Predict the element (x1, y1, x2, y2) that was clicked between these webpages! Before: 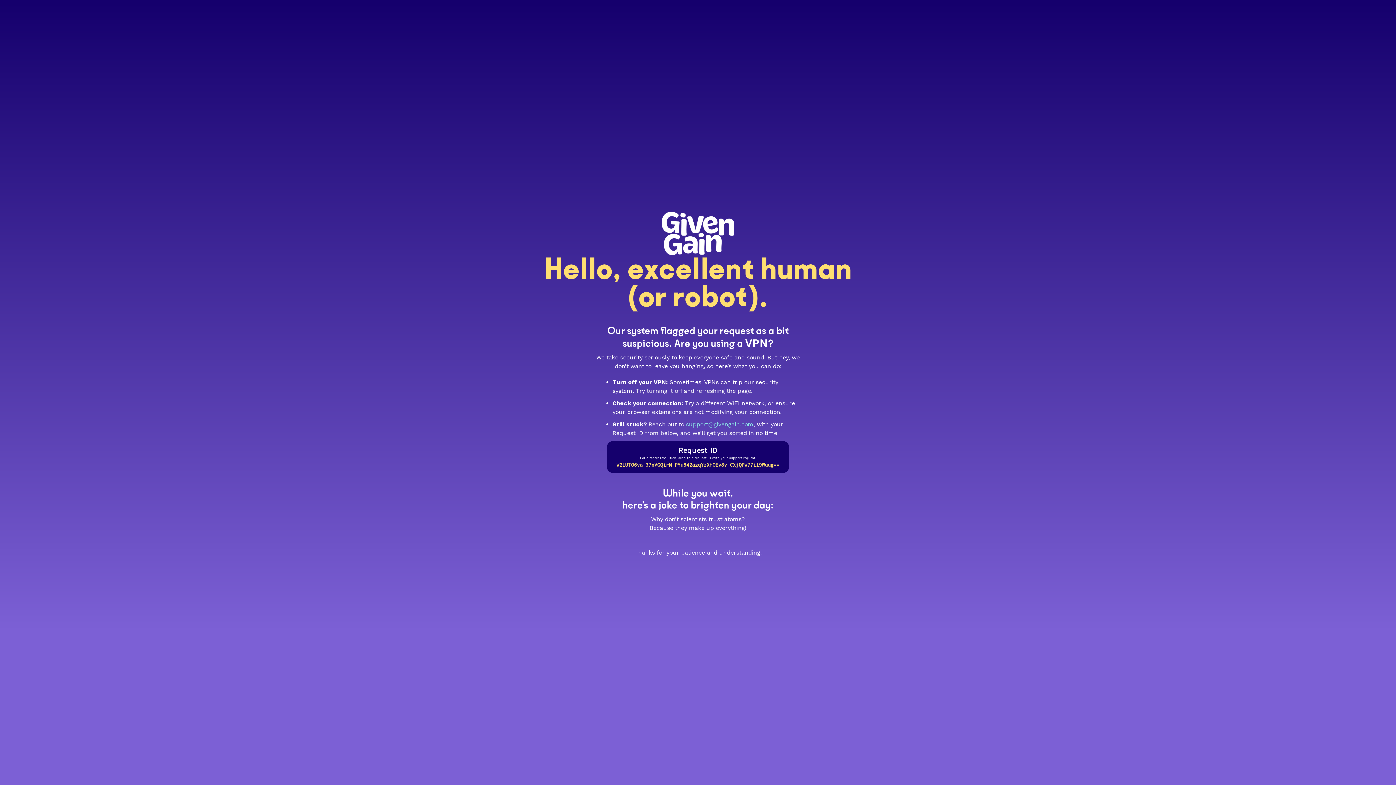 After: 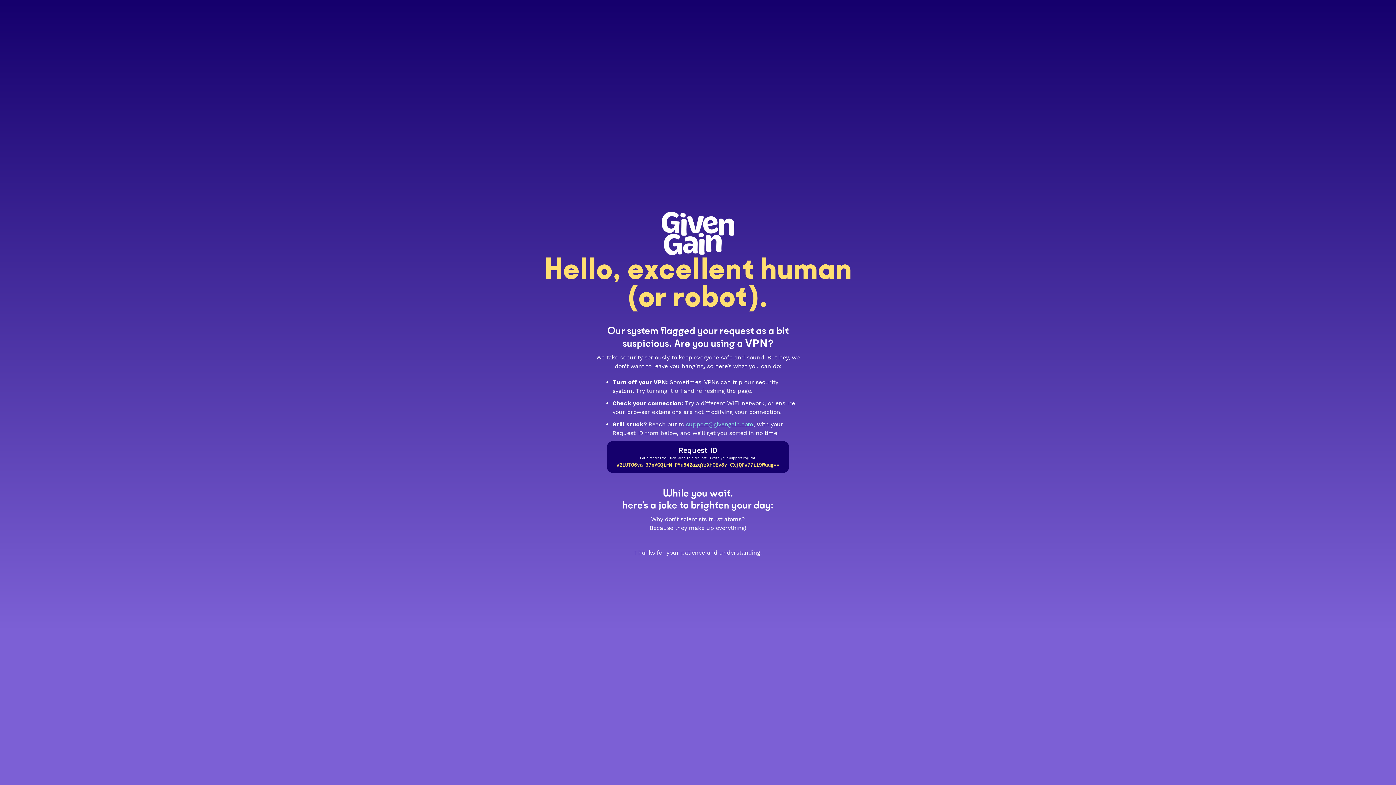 Action: bbox: (686, 420, 753, 427) label: support@givengain.com